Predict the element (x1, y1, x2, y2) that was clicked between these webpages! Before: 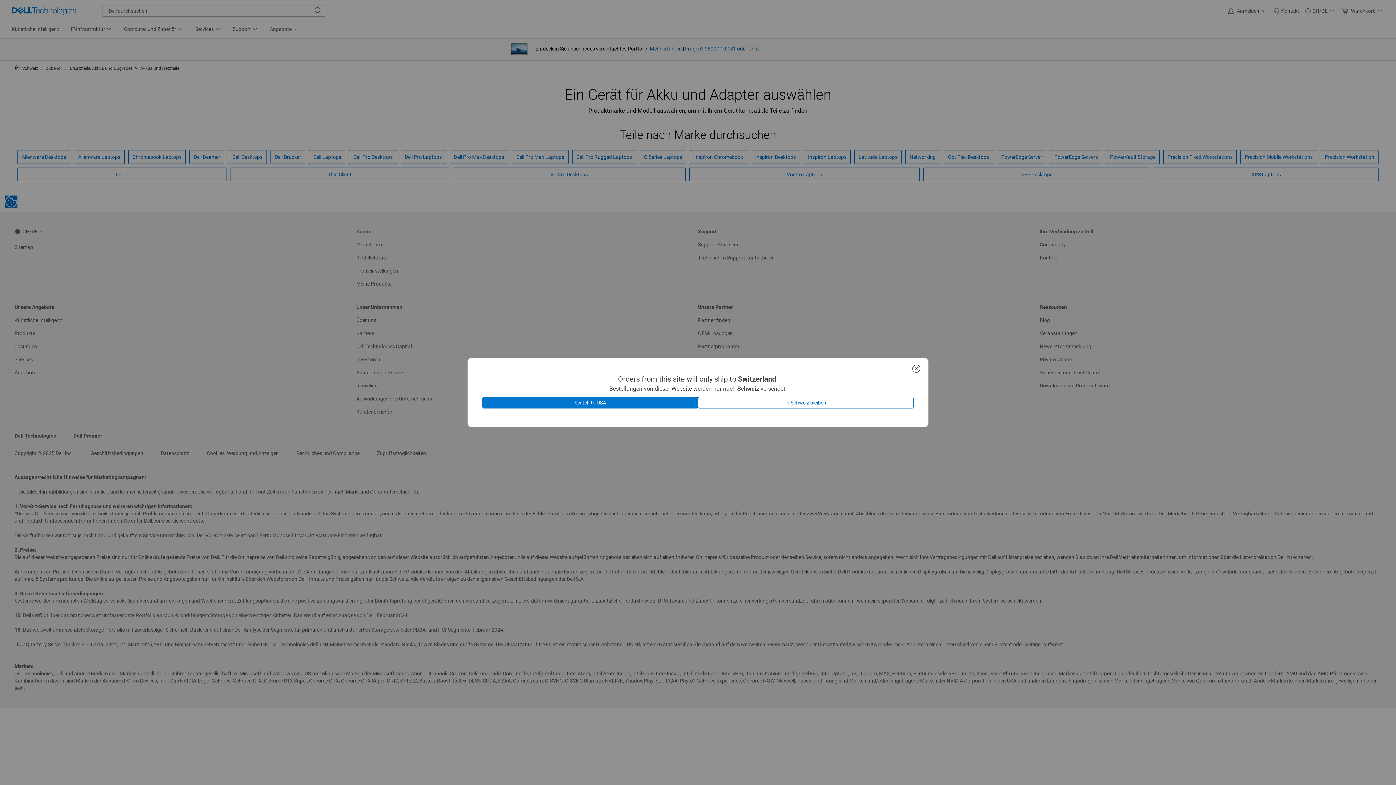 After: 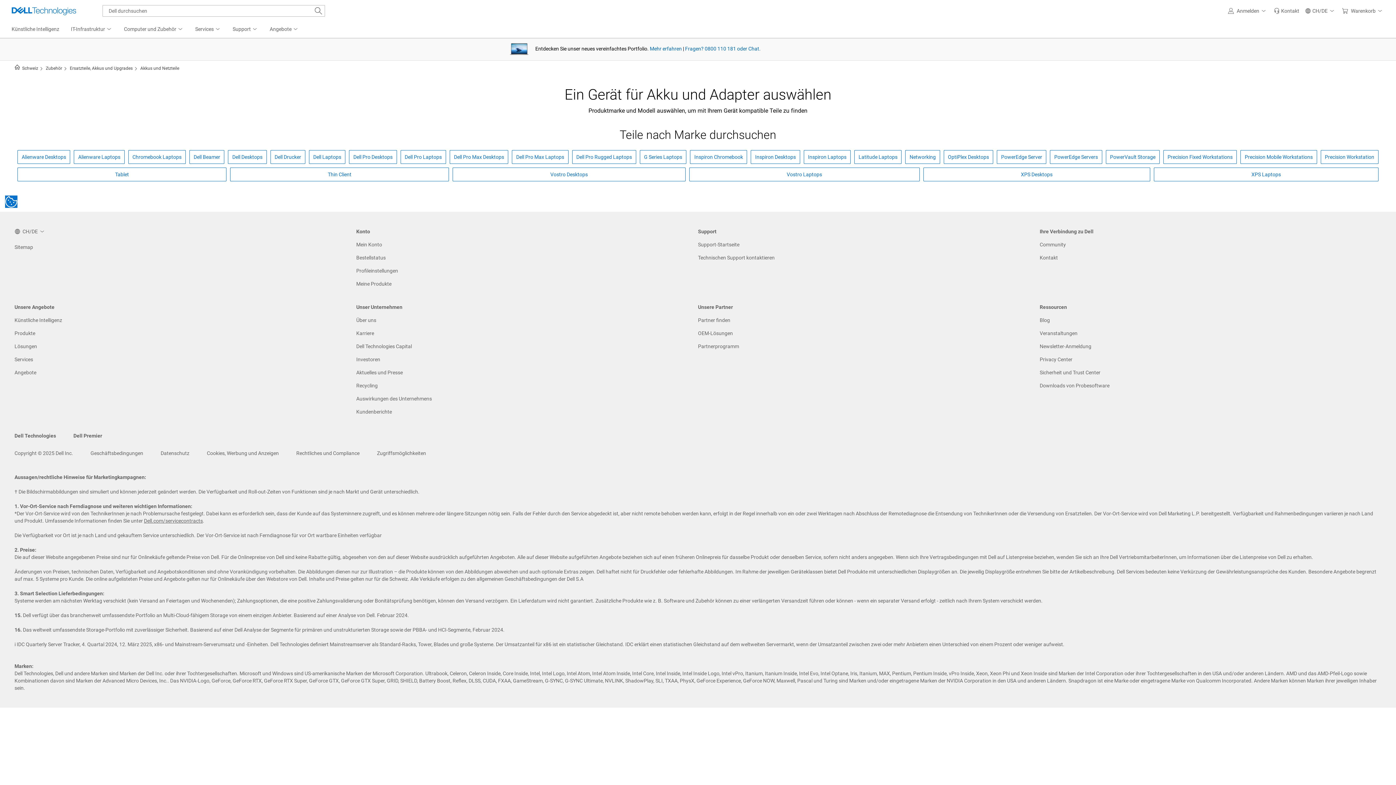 Action: bbox: (909, 363, 923, 373)